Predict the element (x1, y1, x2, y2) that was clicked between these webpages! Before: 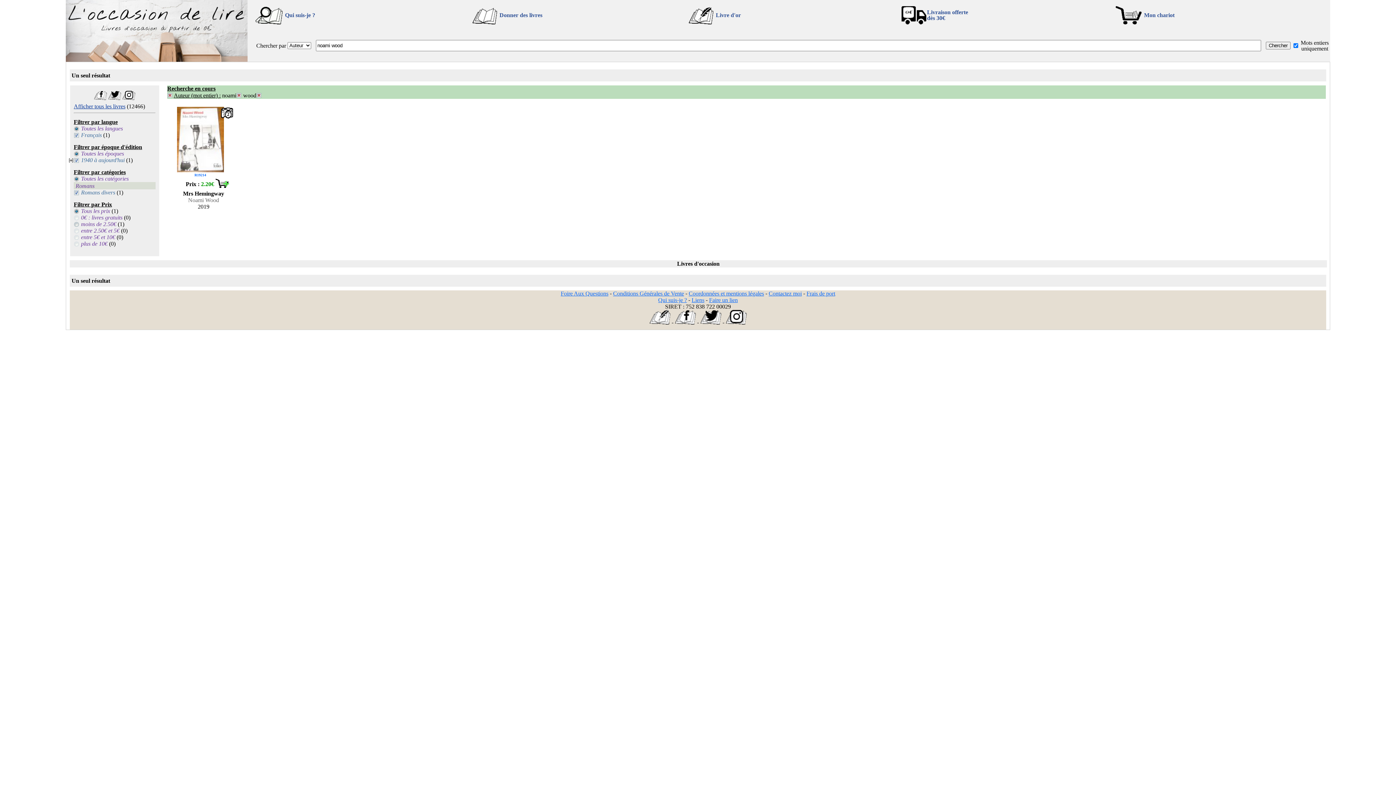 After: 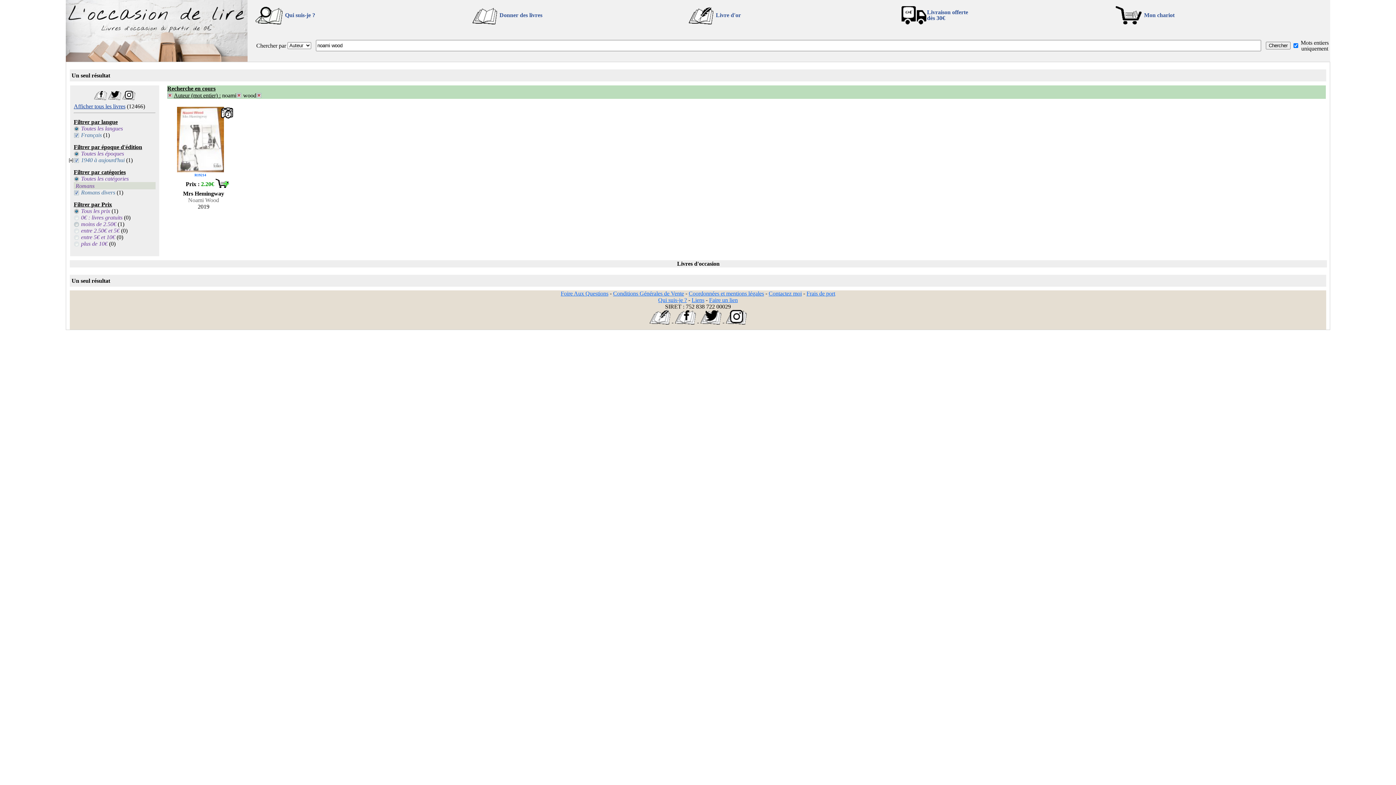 Action: label: Foire Aux Questions bbox: (560, 290, 608, 296)